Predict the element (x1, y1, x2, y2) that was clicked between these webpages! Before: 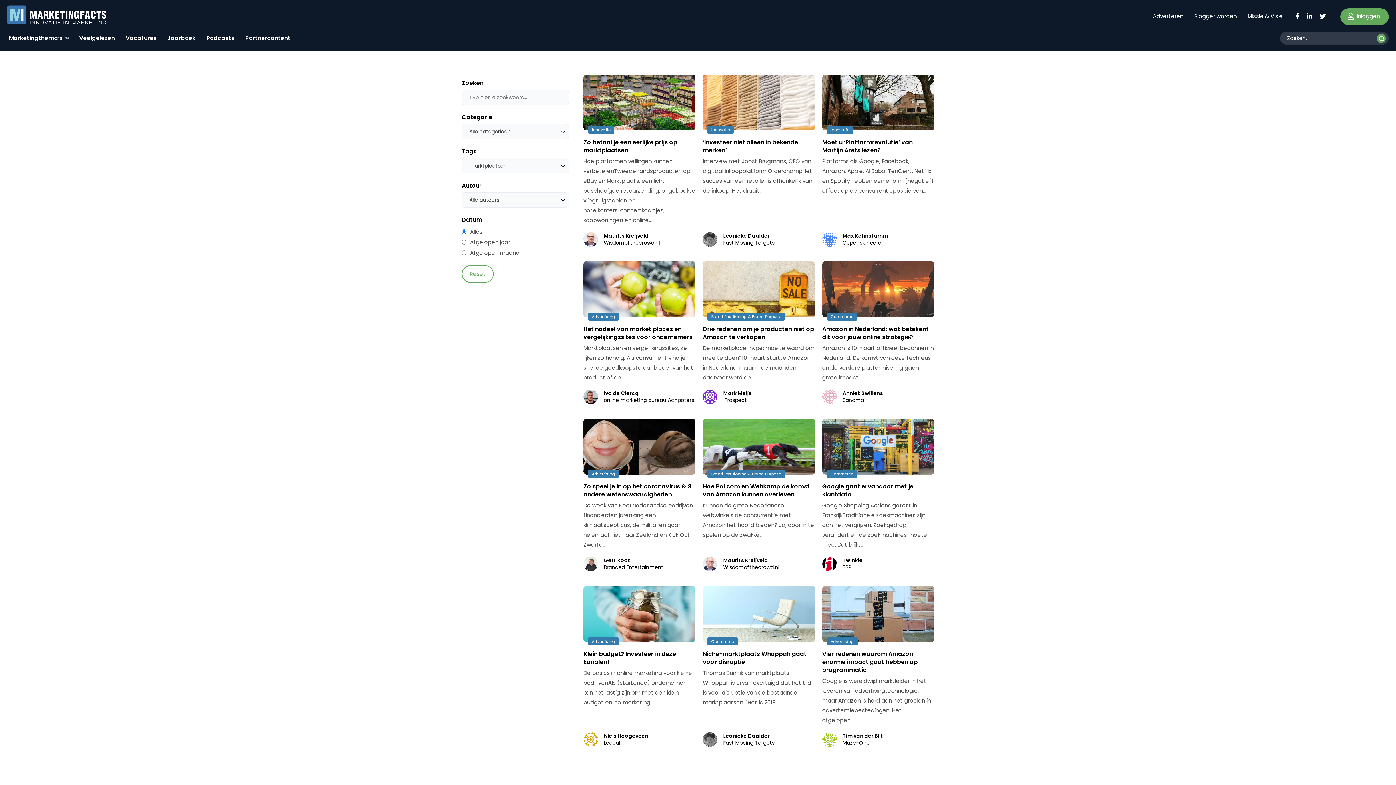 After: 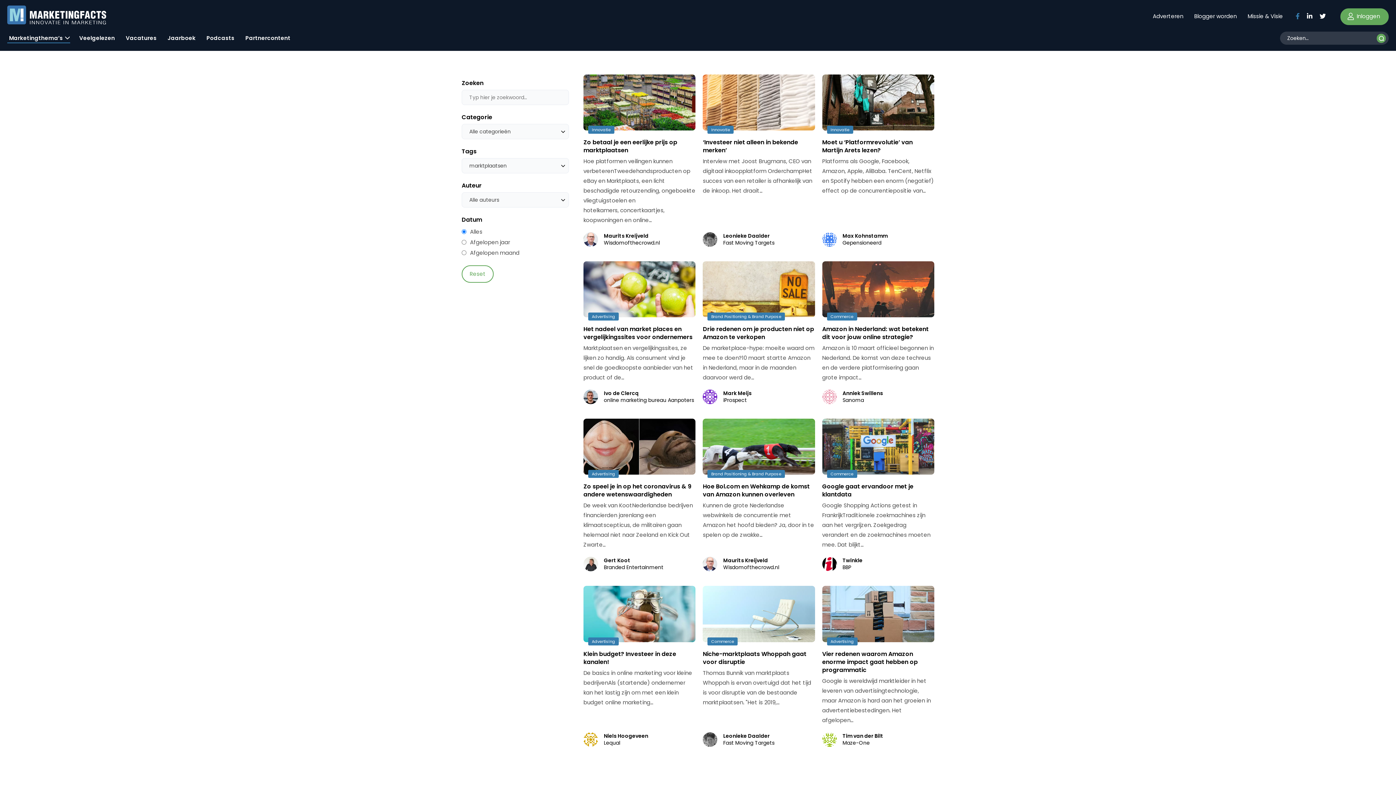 Action: bbox: (1296, 11, 1299, 19)